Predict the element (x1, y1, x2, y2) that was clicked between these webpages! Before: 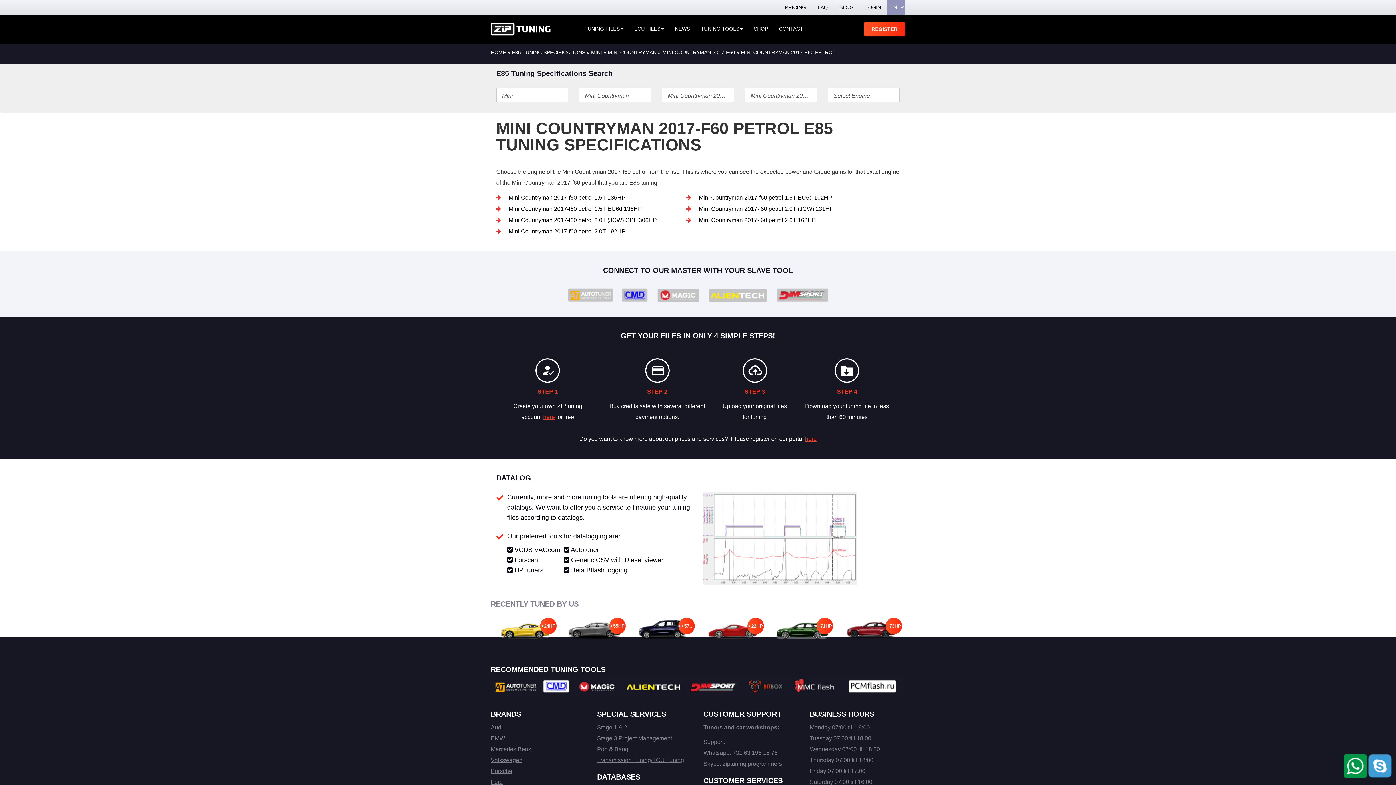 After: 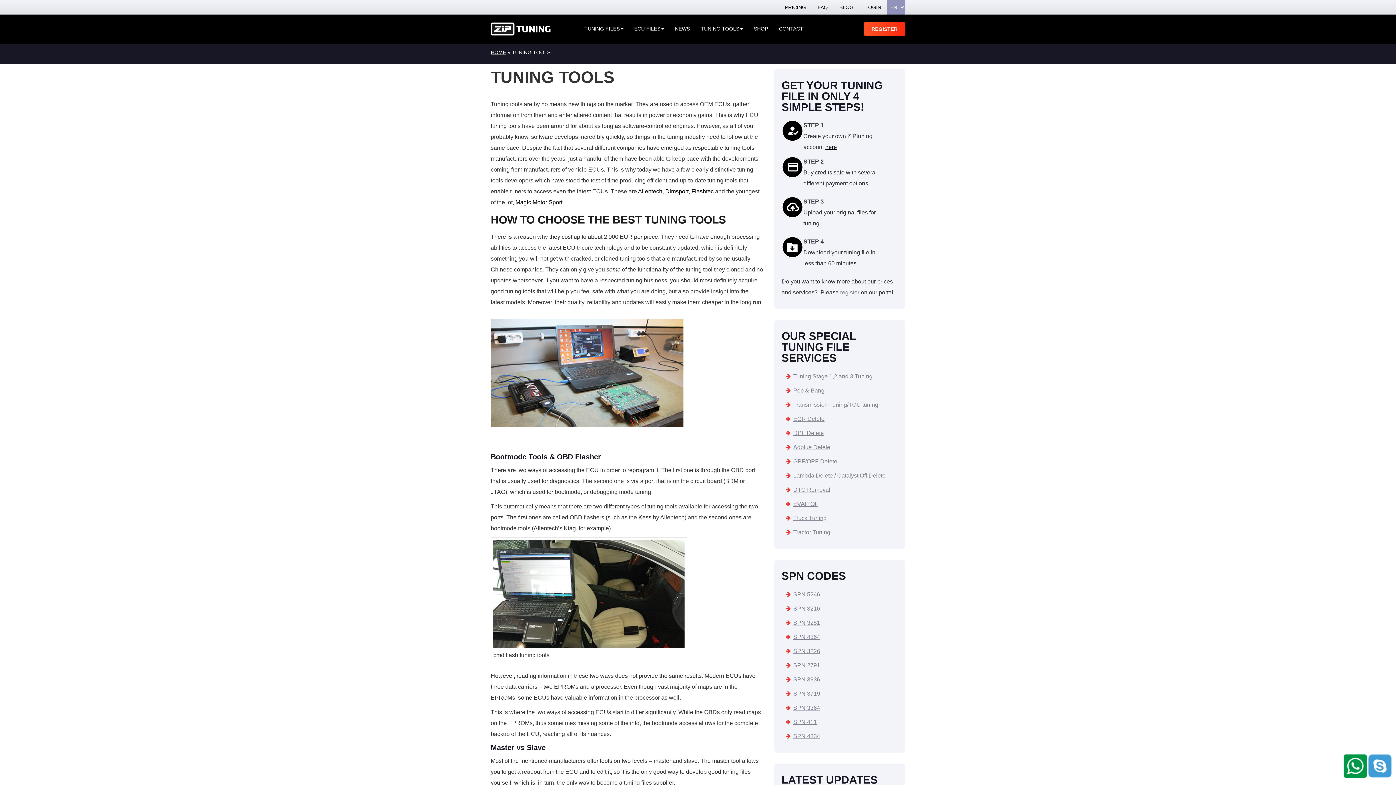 Action: bbox: (695, 21, 748, 36) label: TUNING TOOLS